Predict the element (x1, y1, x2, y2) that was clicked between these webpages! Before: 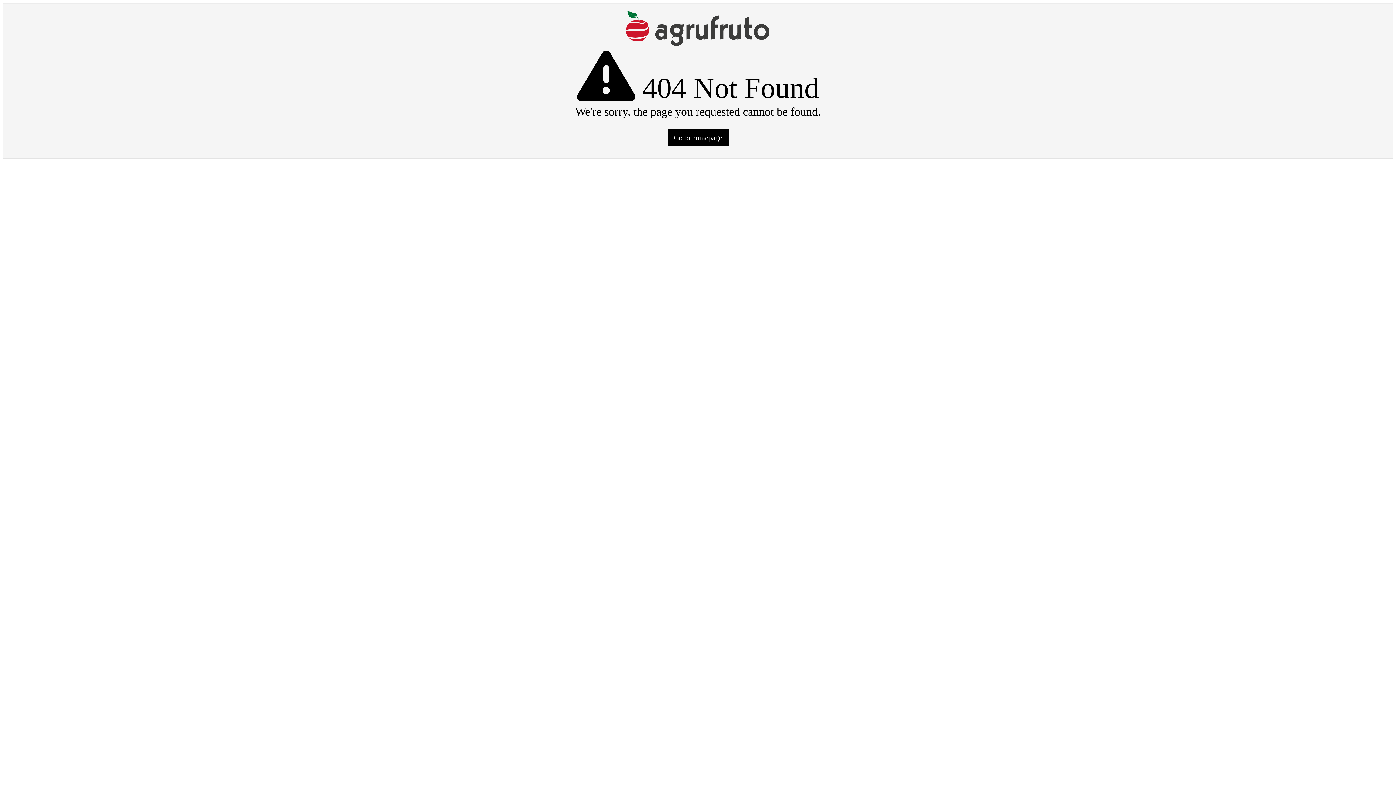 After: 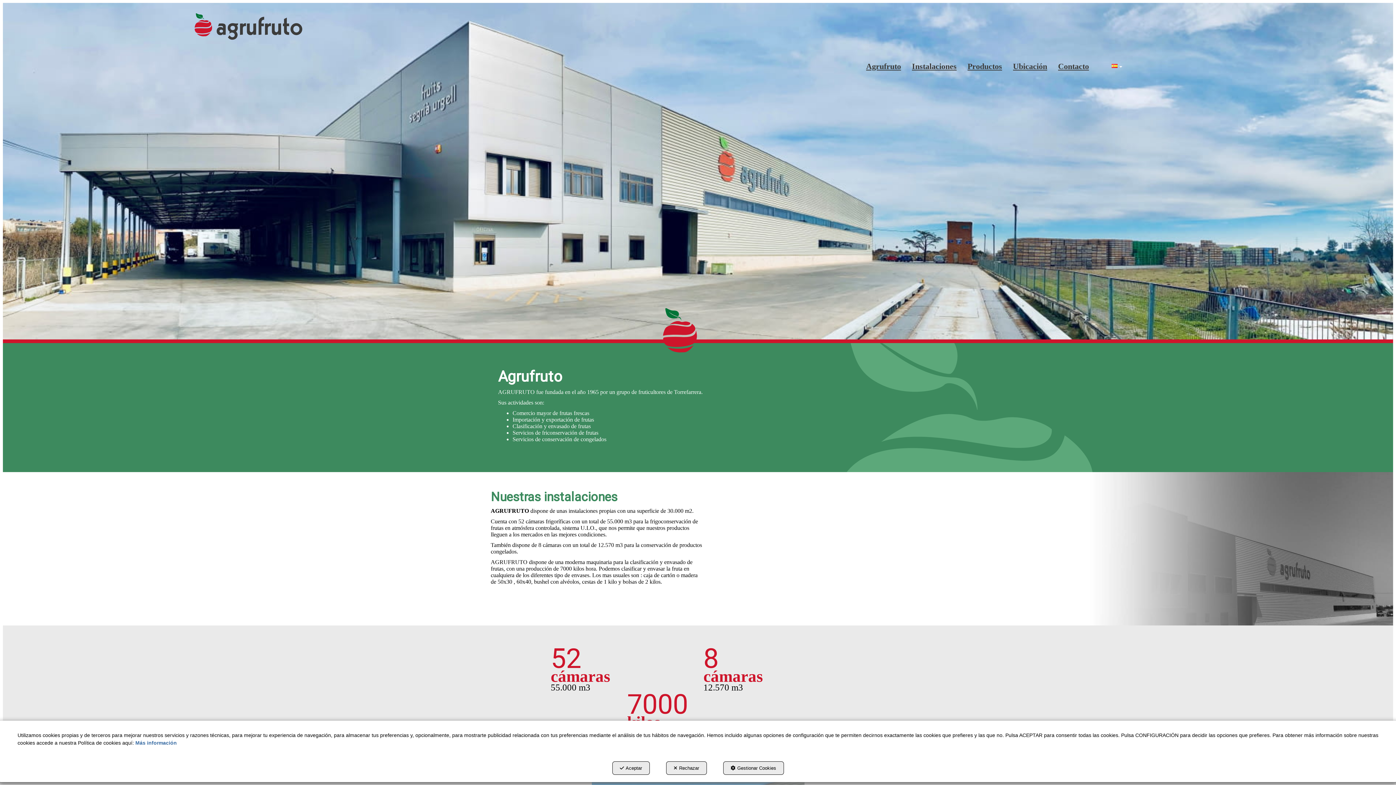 Action: label: Go to homepage bbox: (667, 129, 728, 146)